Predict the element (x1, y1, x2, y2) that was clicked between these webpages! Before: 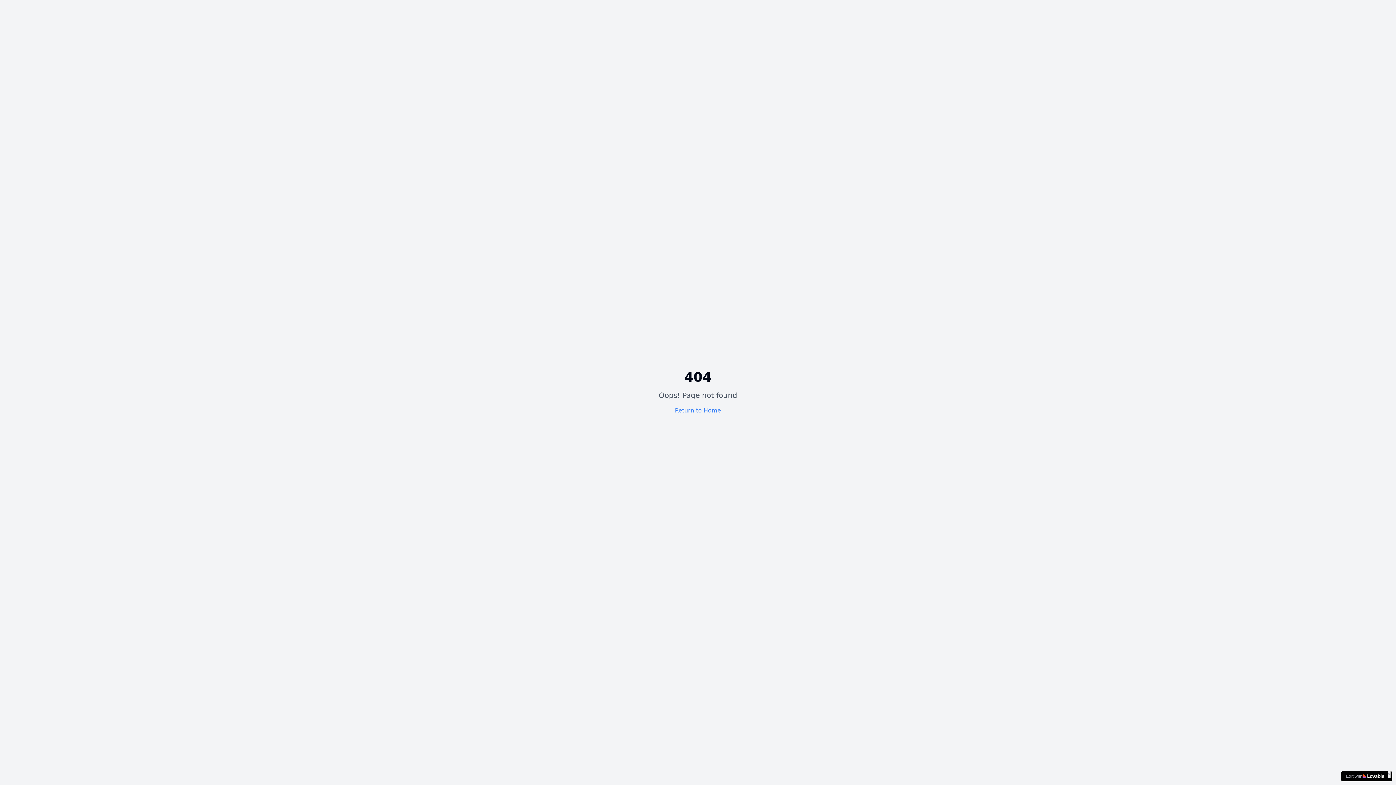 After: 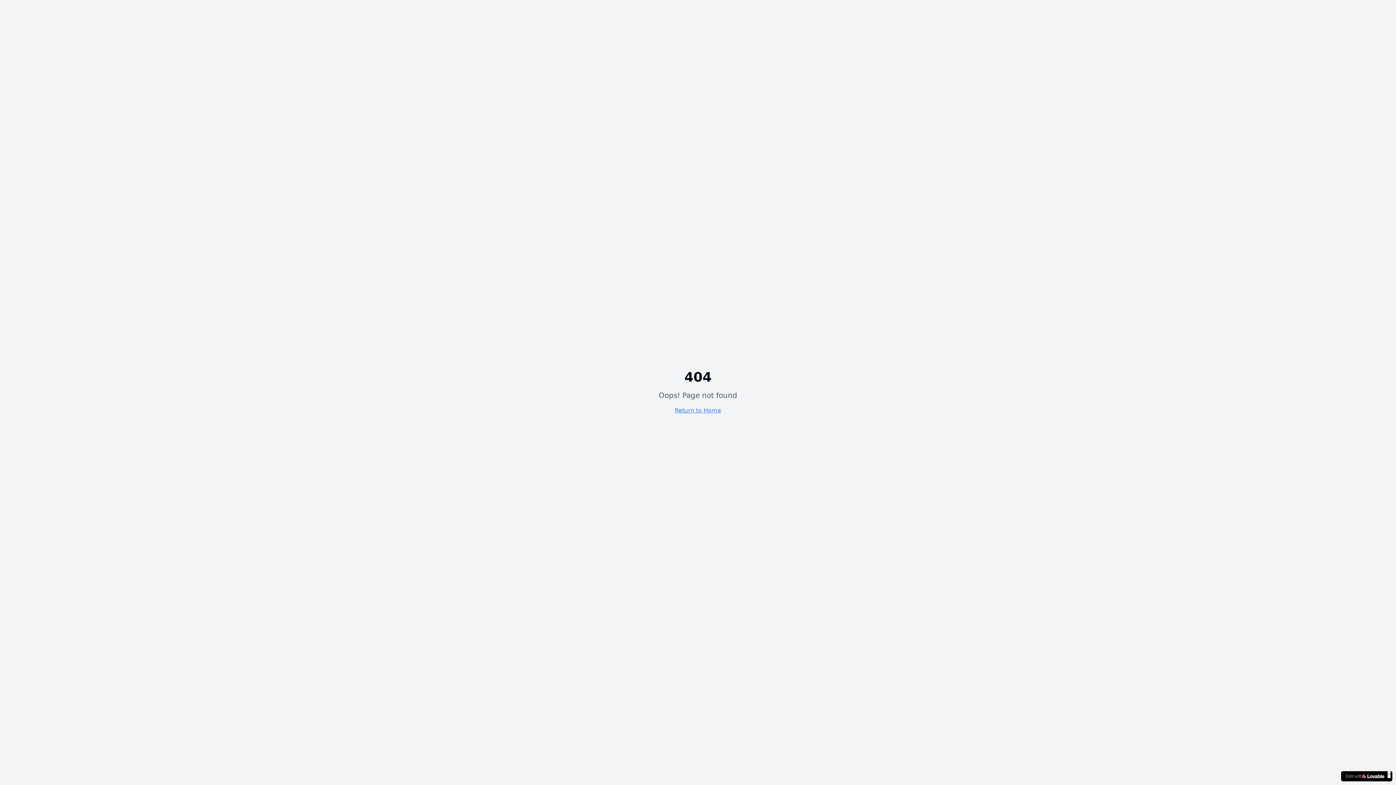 Action: bbox: (1341, 771, 1392, 781) label: Edit with
×